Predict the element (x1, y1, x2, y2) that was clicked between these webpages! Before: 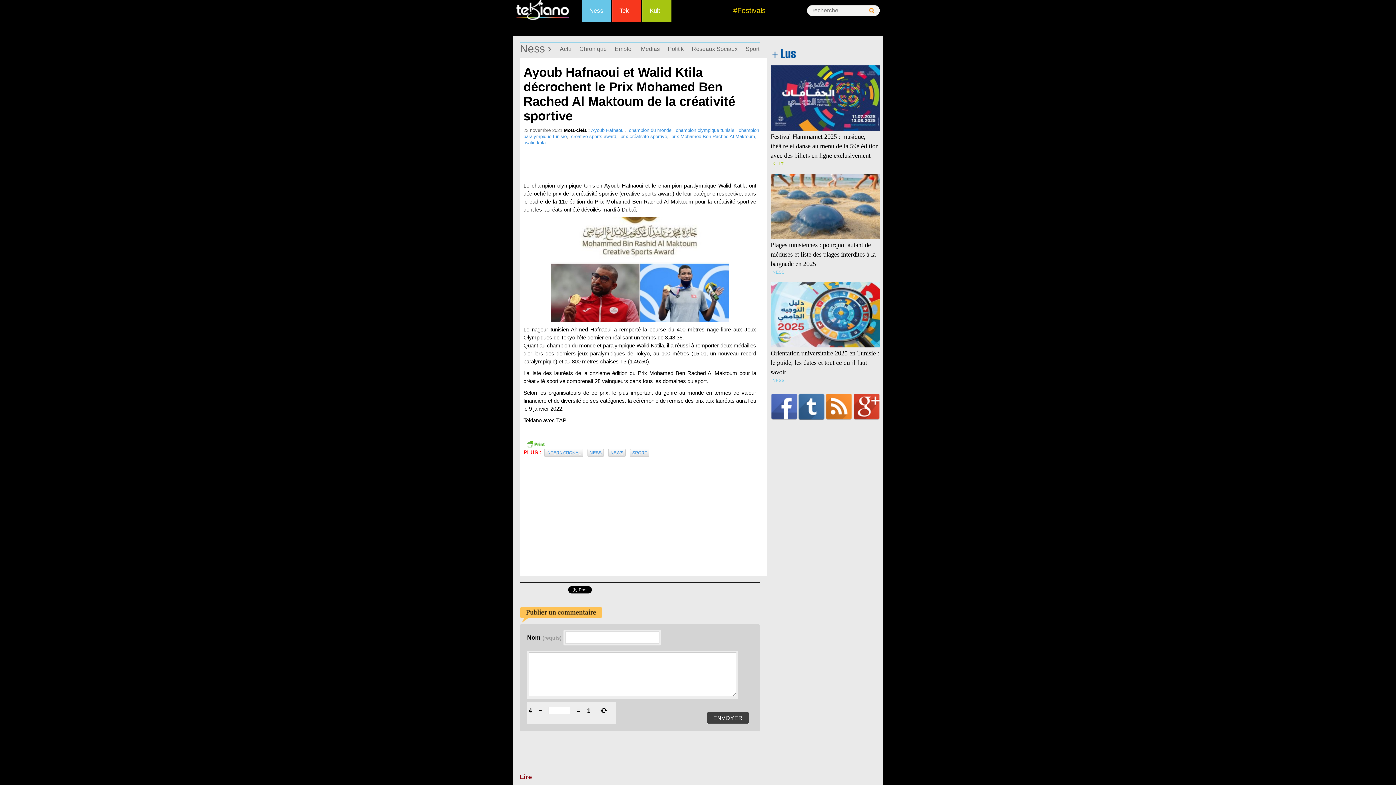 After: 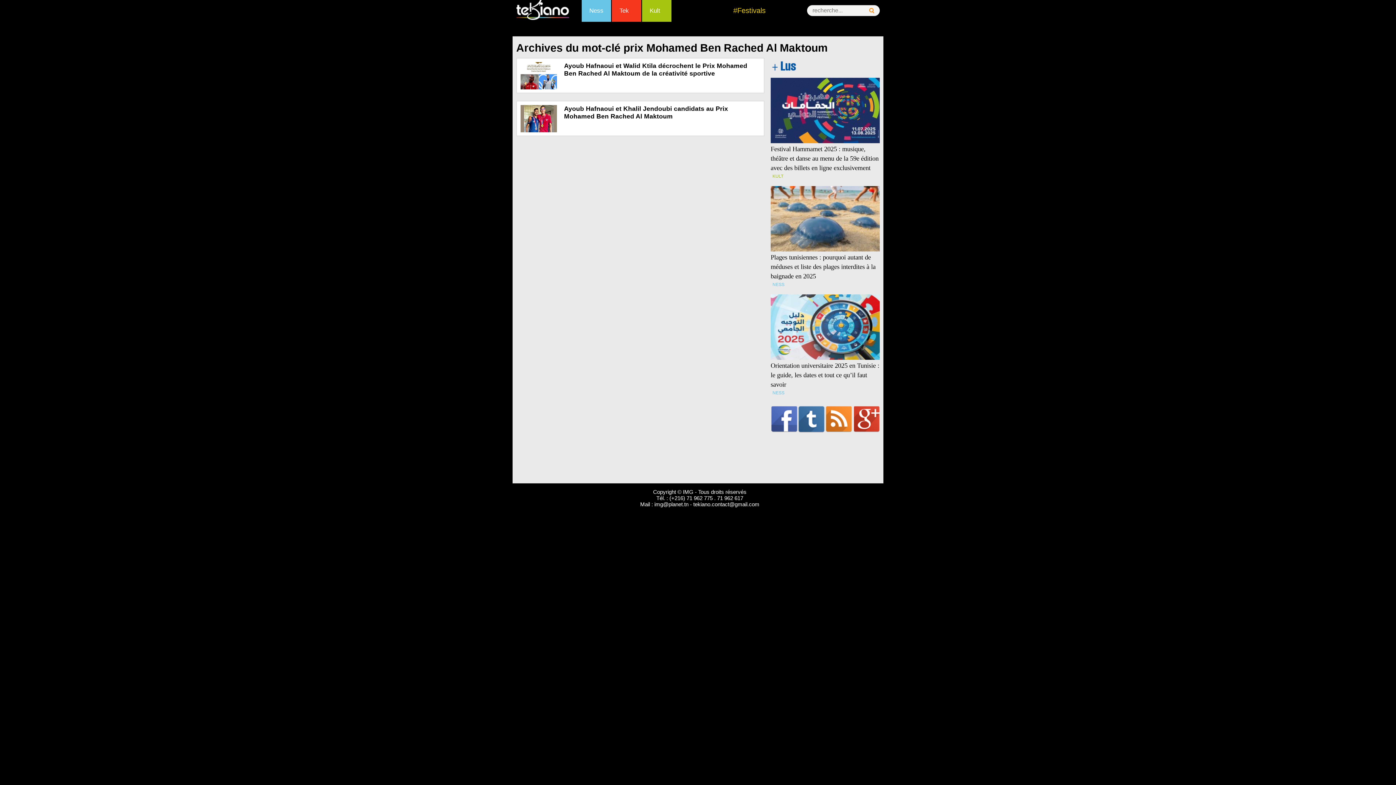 Action: label: prix Mohamed Ben Rached Al Maktoum bbox: (671, 133, 755, 139)